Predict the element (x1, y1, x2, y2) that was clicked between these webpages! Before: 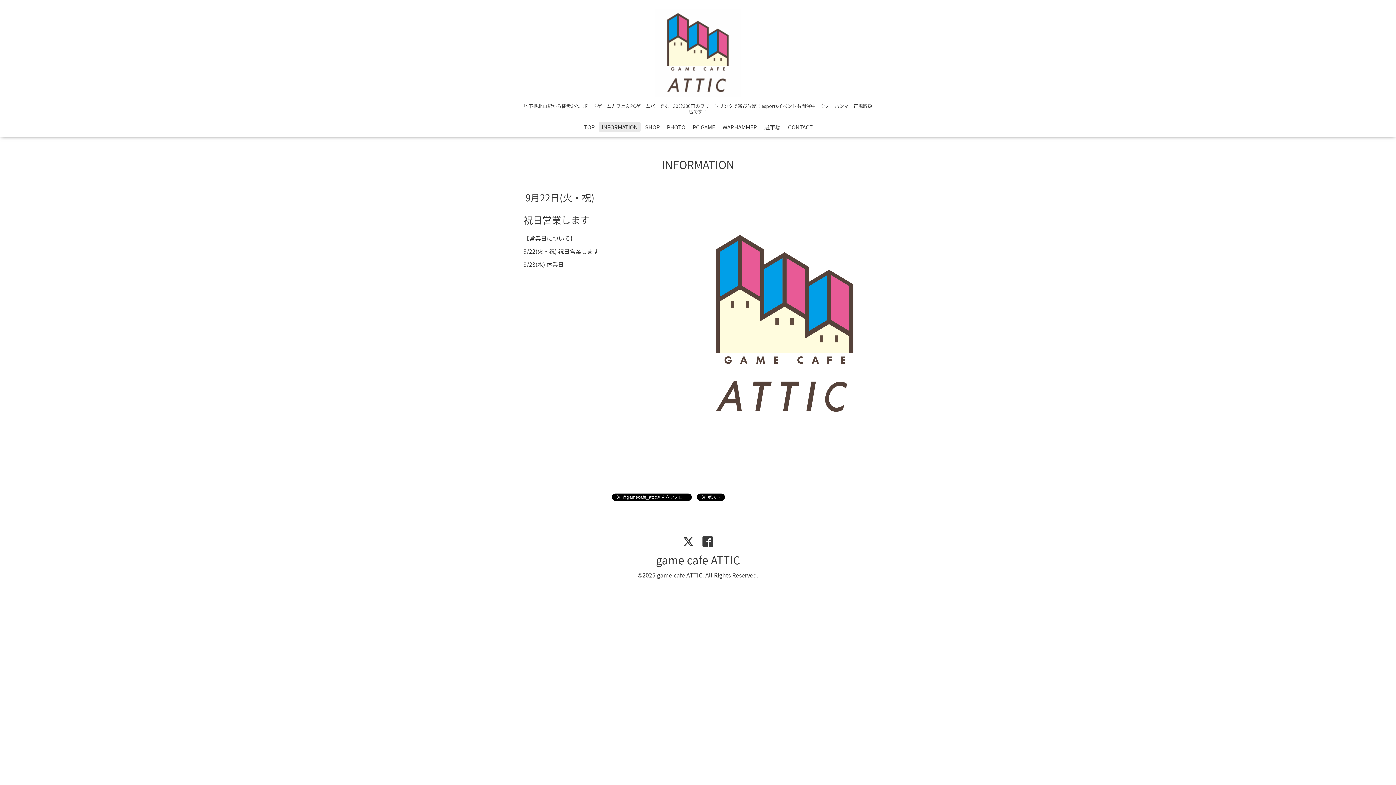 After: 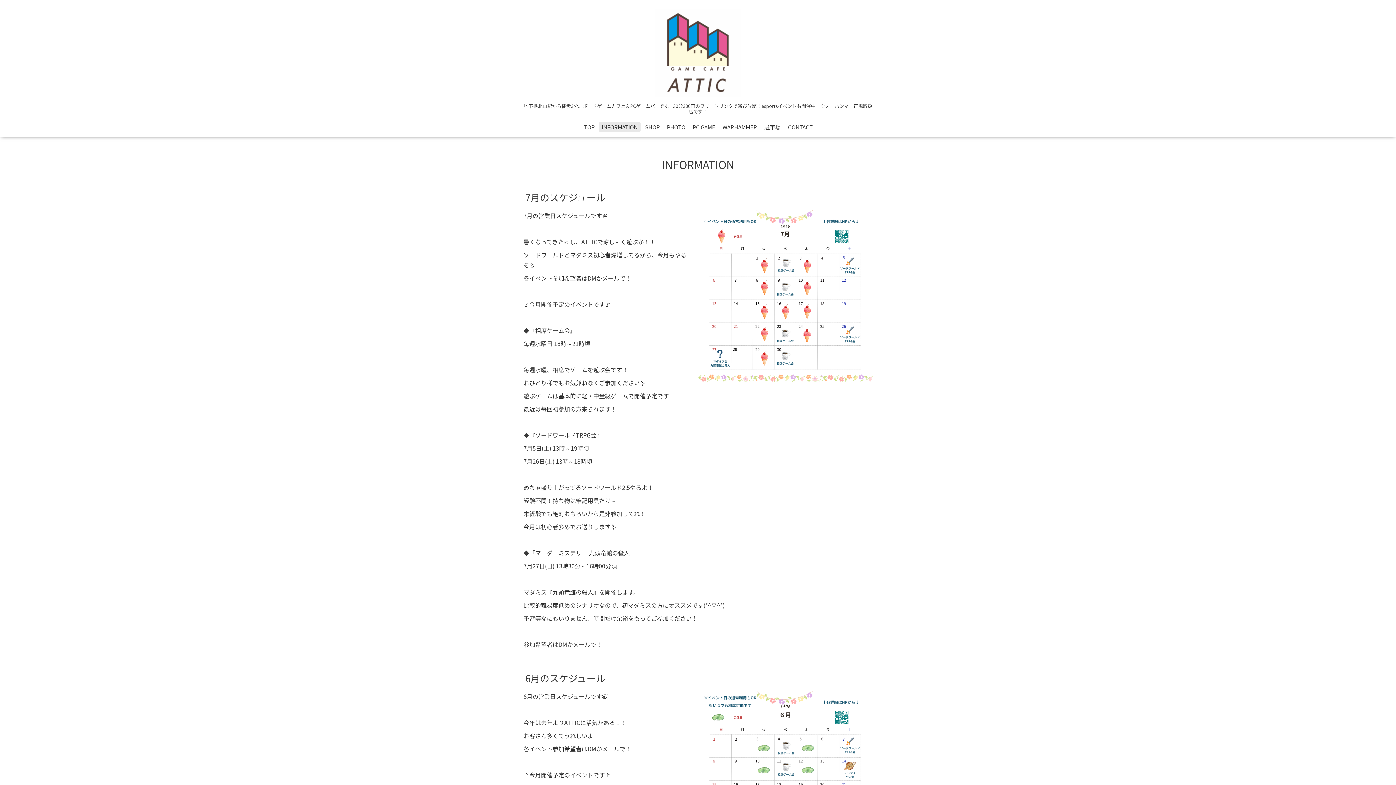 Action: bbox: (659, 153, 736, 176) label: INFORMATION